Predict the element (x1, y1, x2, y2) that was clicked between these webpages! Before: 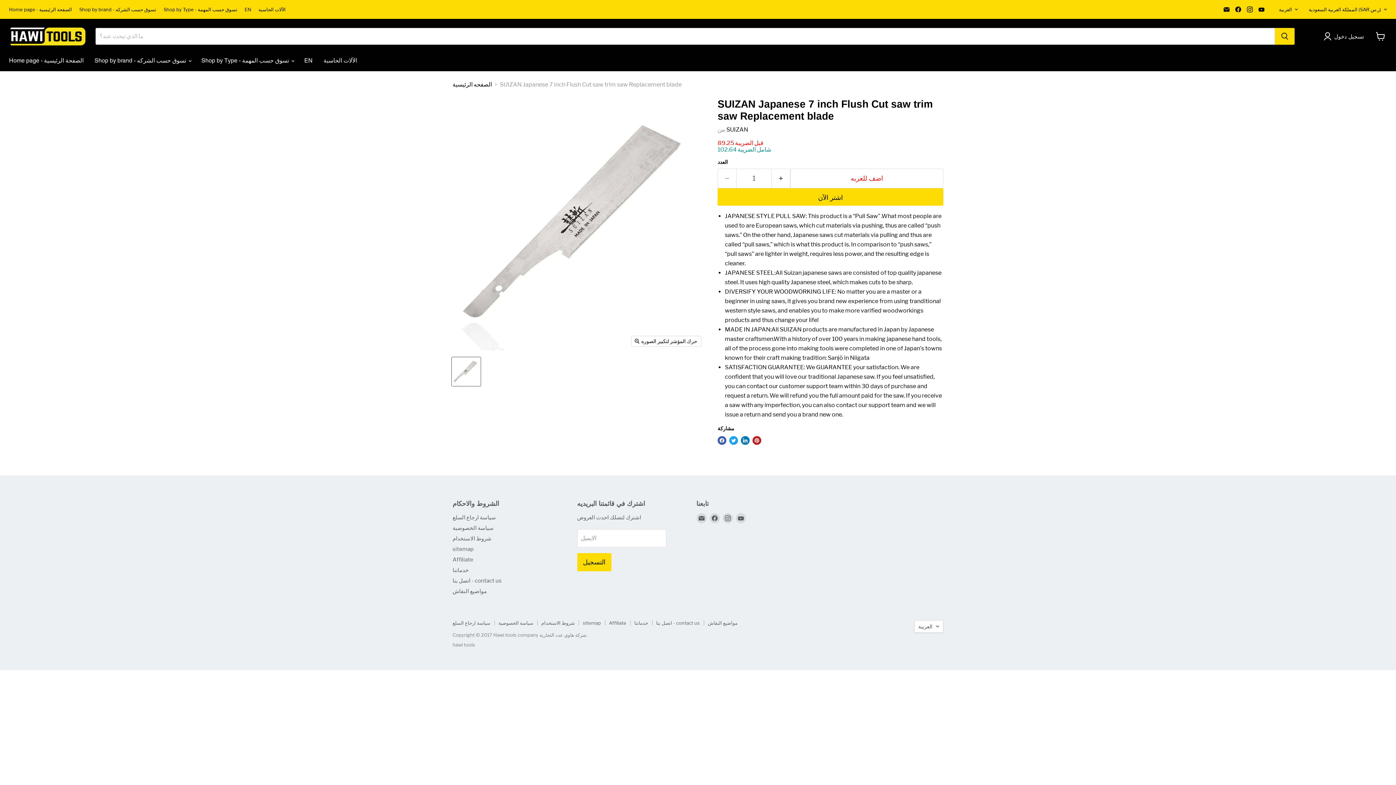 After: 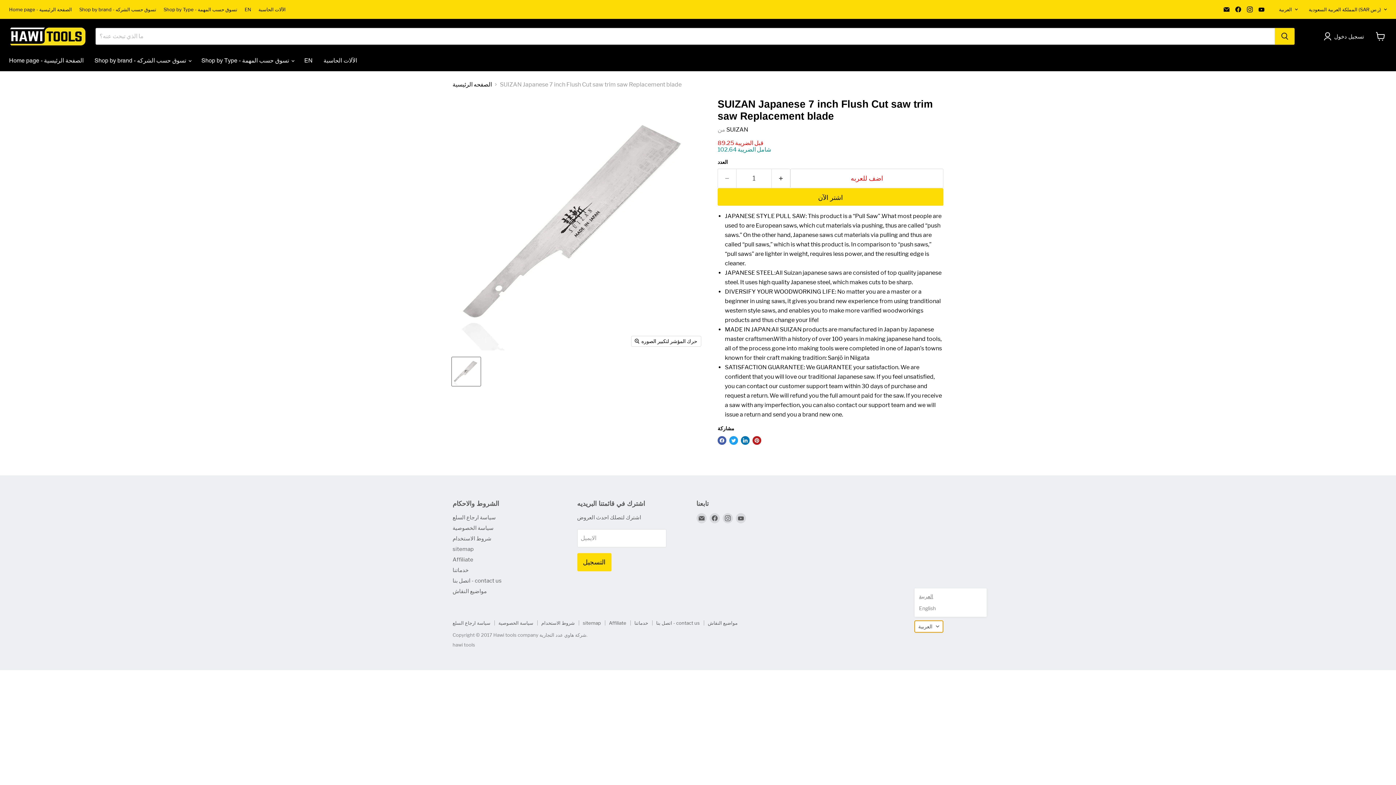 Action: label: العربية bbox: (914, 620, 943, 633)